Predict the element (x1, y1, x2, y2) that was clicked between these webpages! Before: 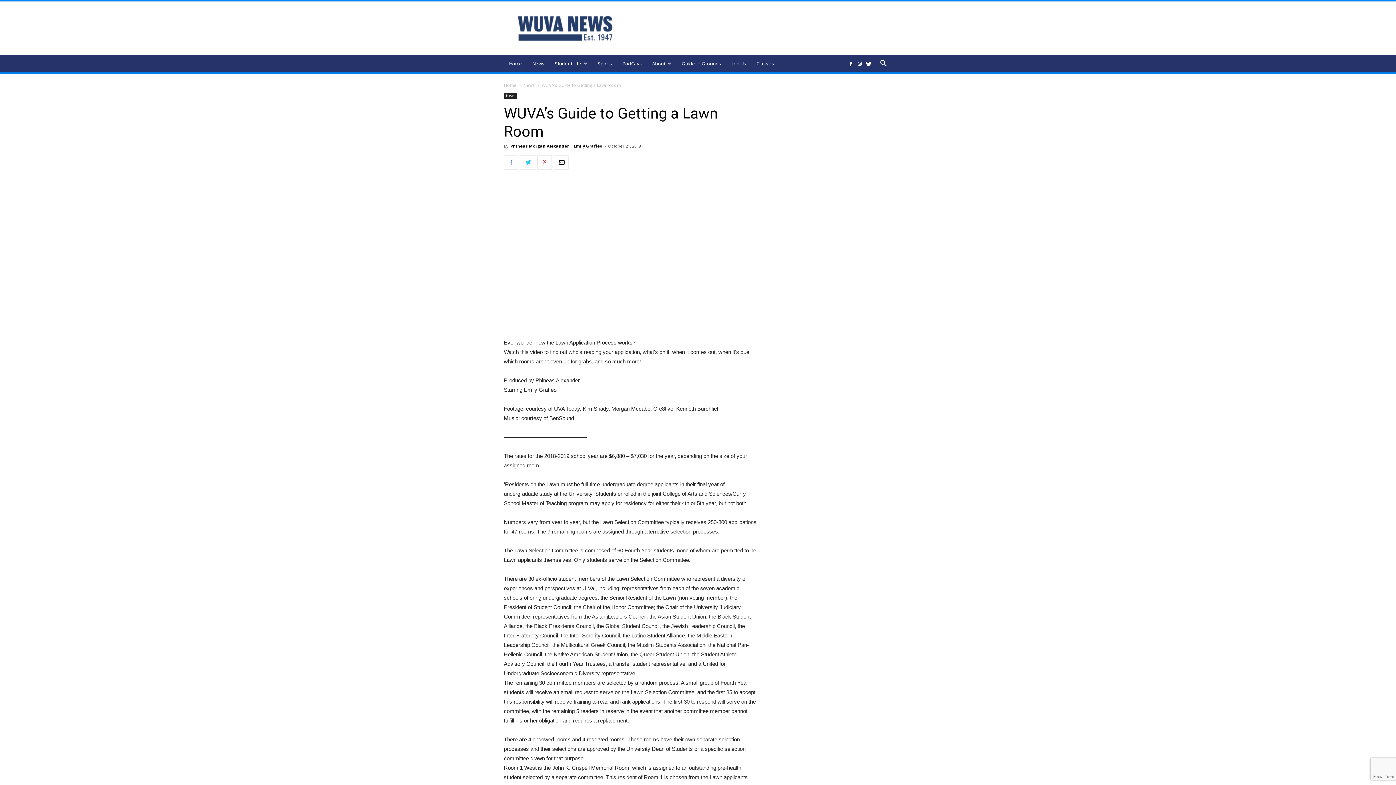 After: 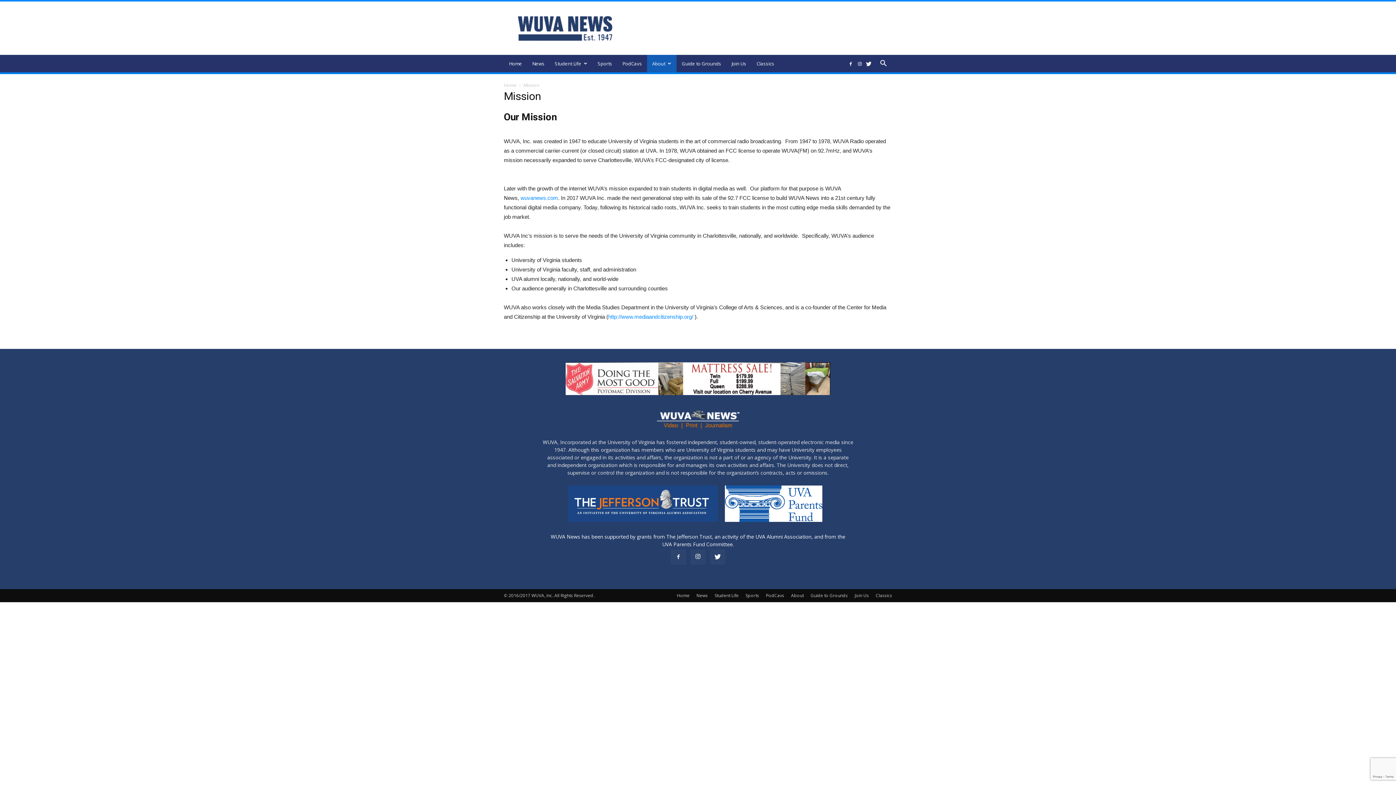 Action: bbox: (647, 54, 676, 72) label: About